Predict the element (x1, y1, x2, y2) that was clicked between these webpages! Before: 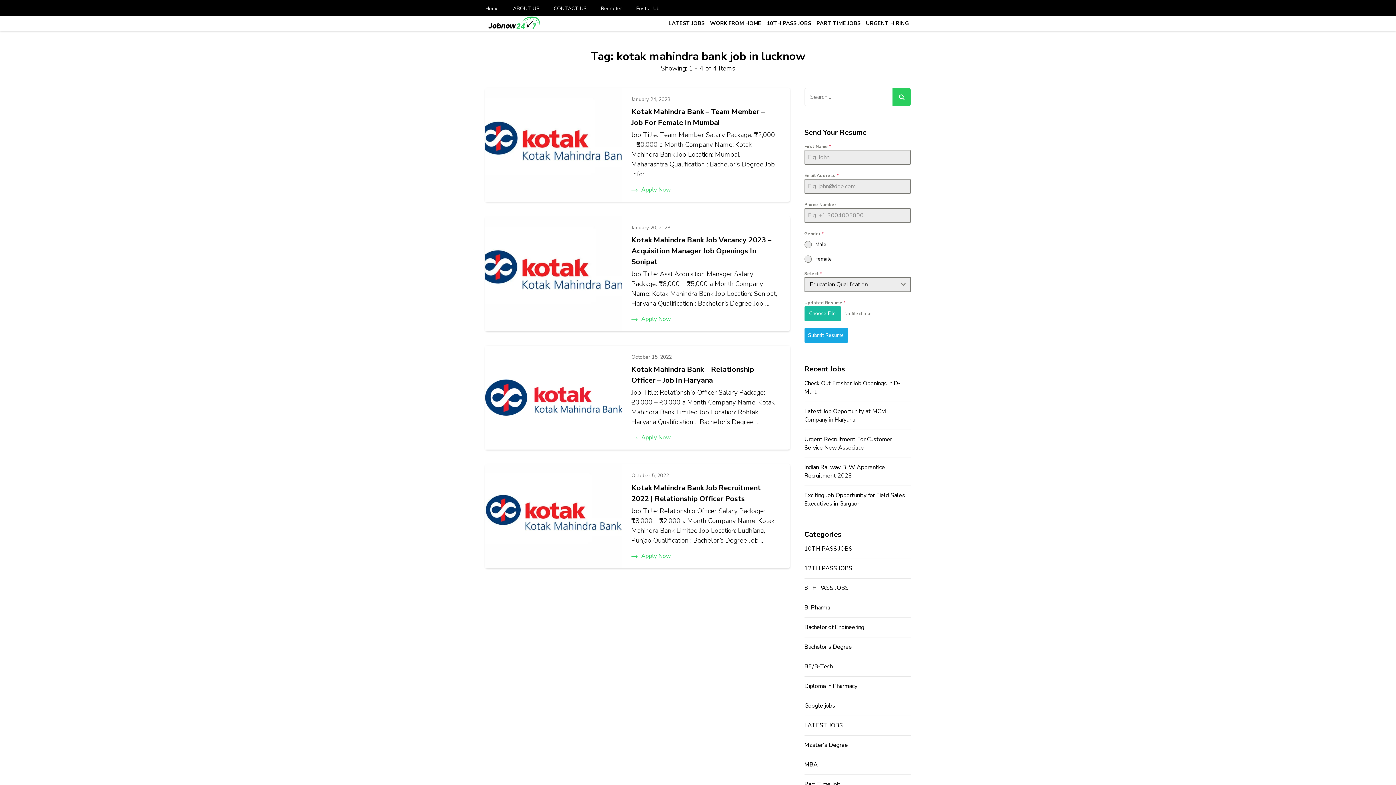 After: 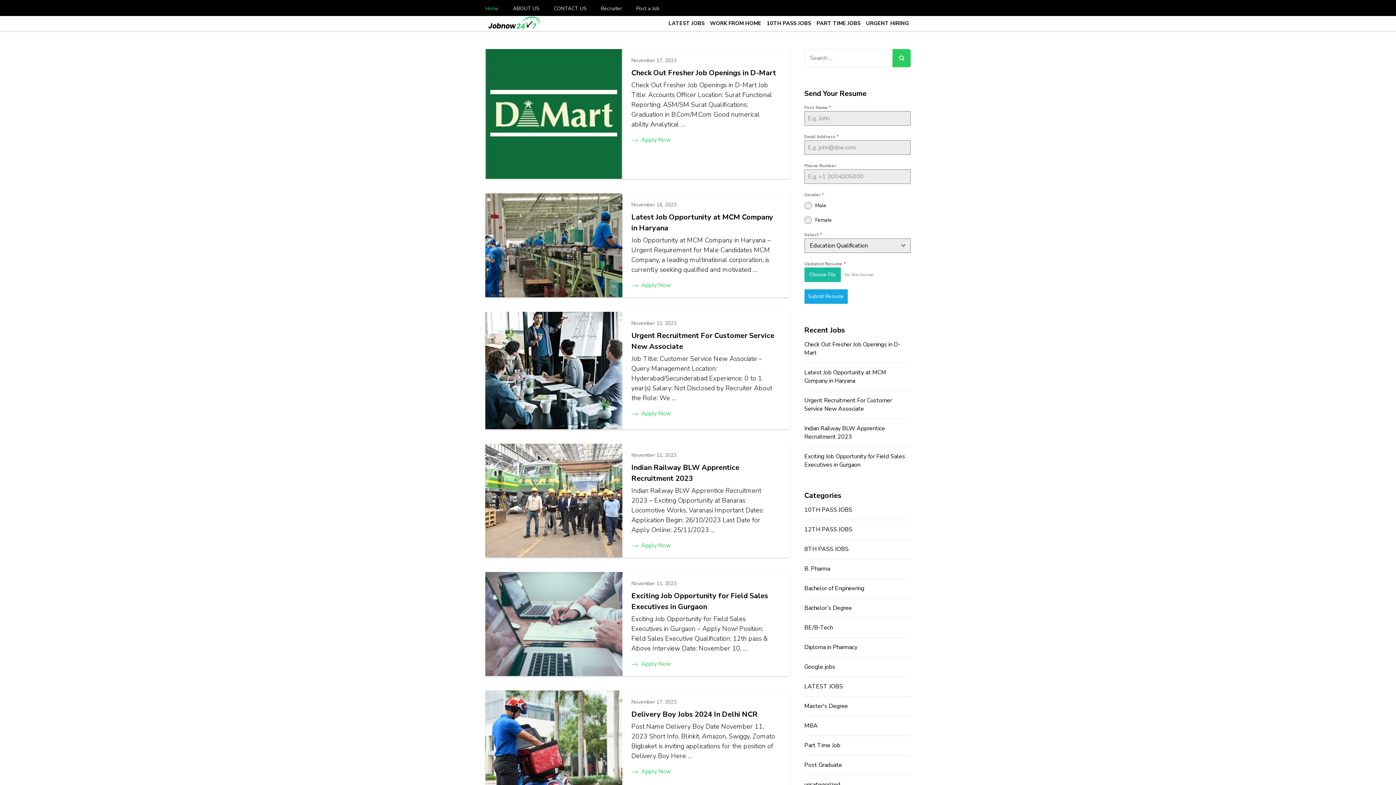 Action: bbox: (485, 5, 505, 12) label: Home